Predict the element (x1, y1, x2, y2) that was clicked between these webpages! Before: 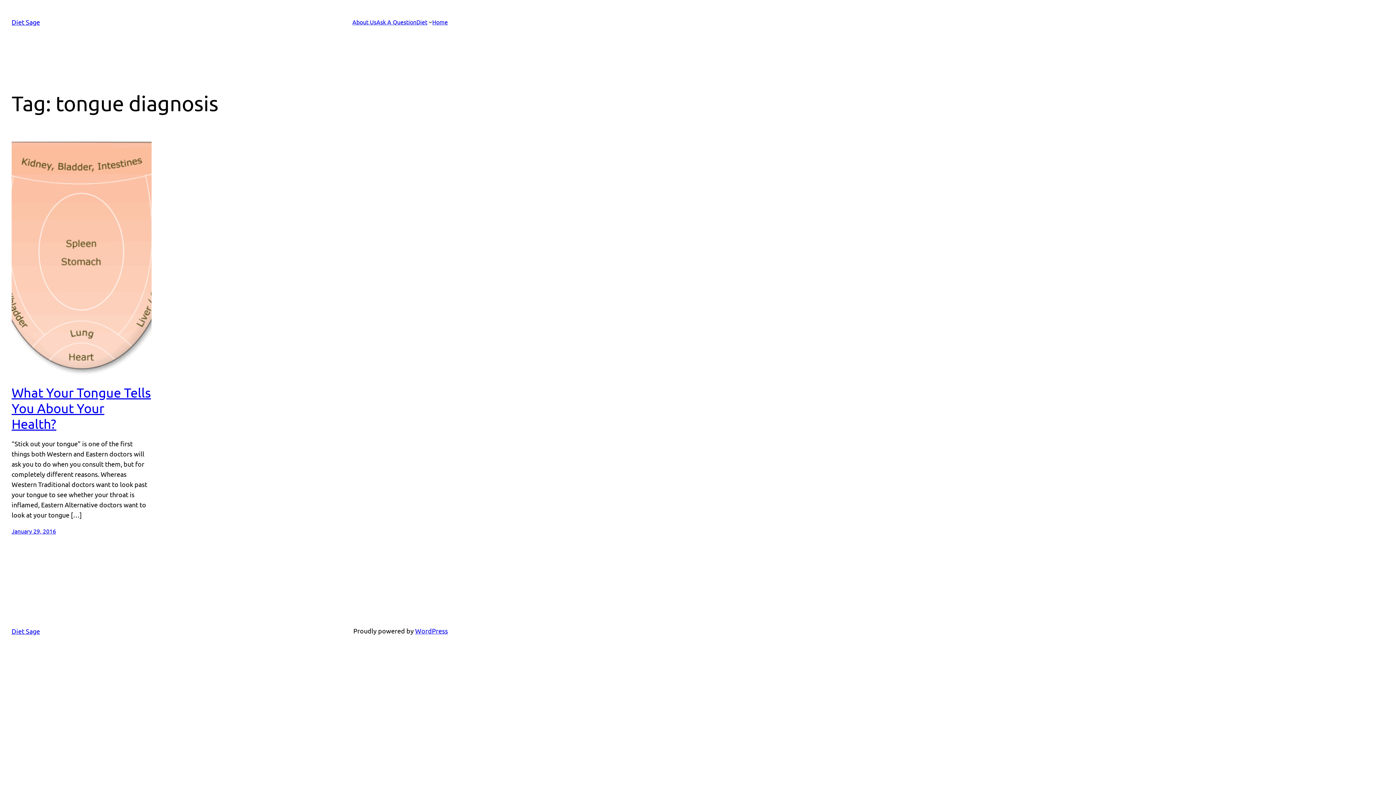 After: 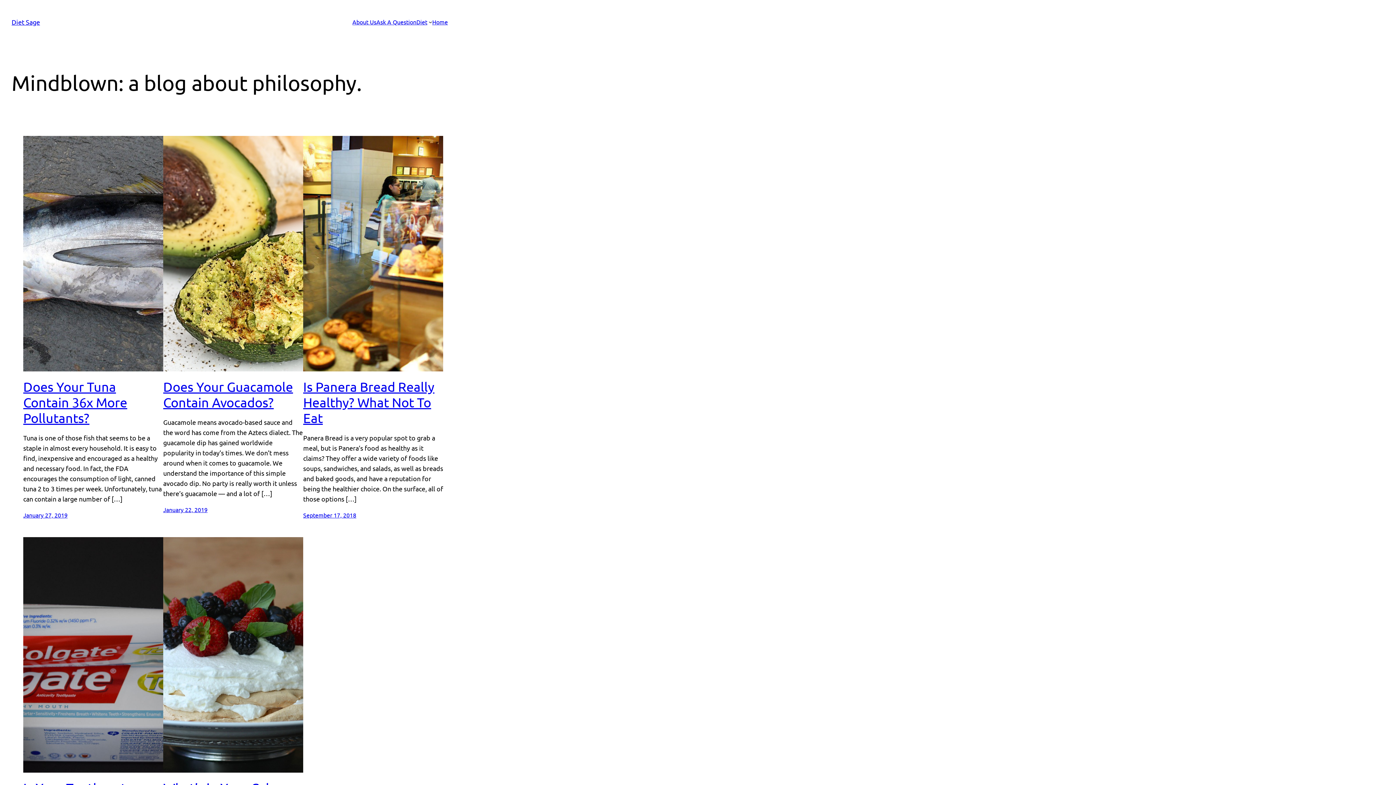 Action: label: Diet Sage bbox: (11, 18, 40, 25)